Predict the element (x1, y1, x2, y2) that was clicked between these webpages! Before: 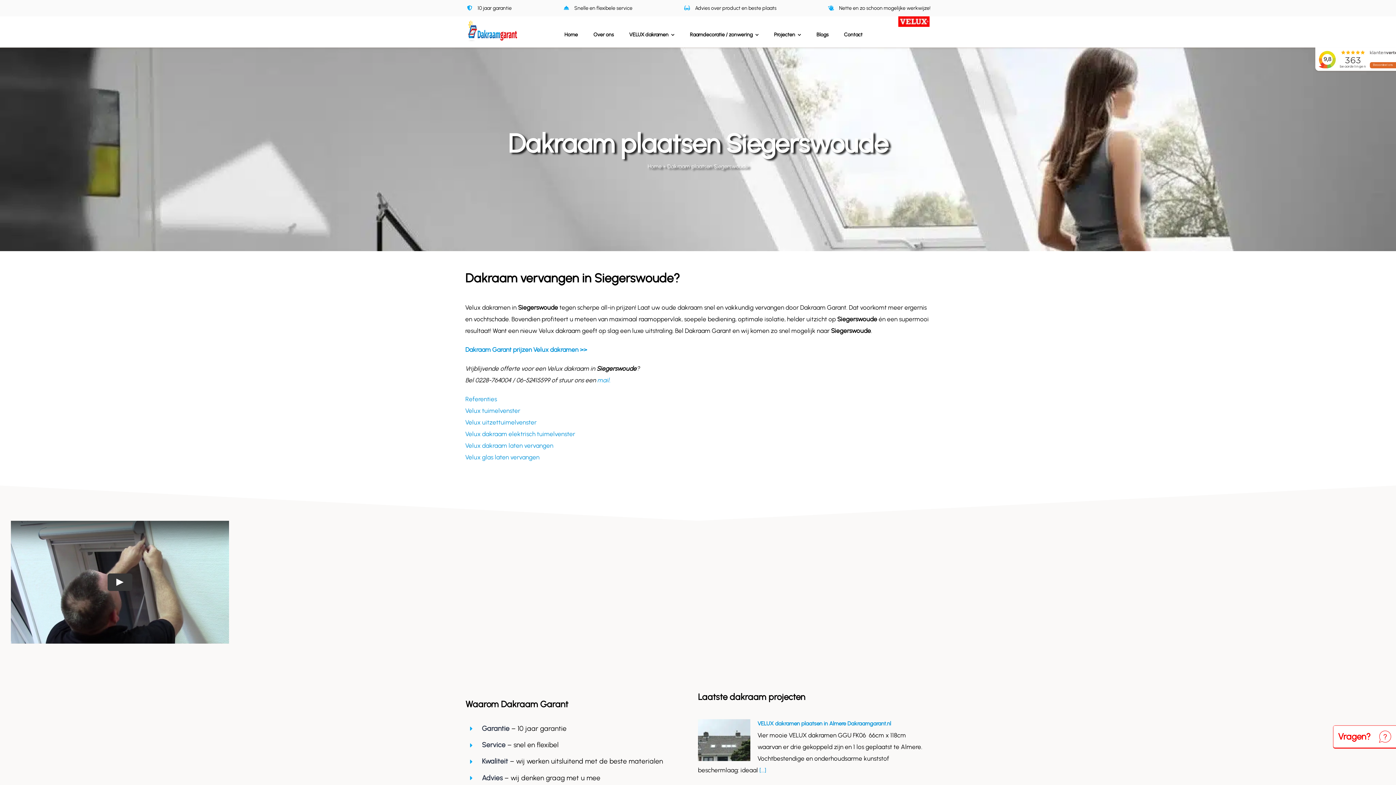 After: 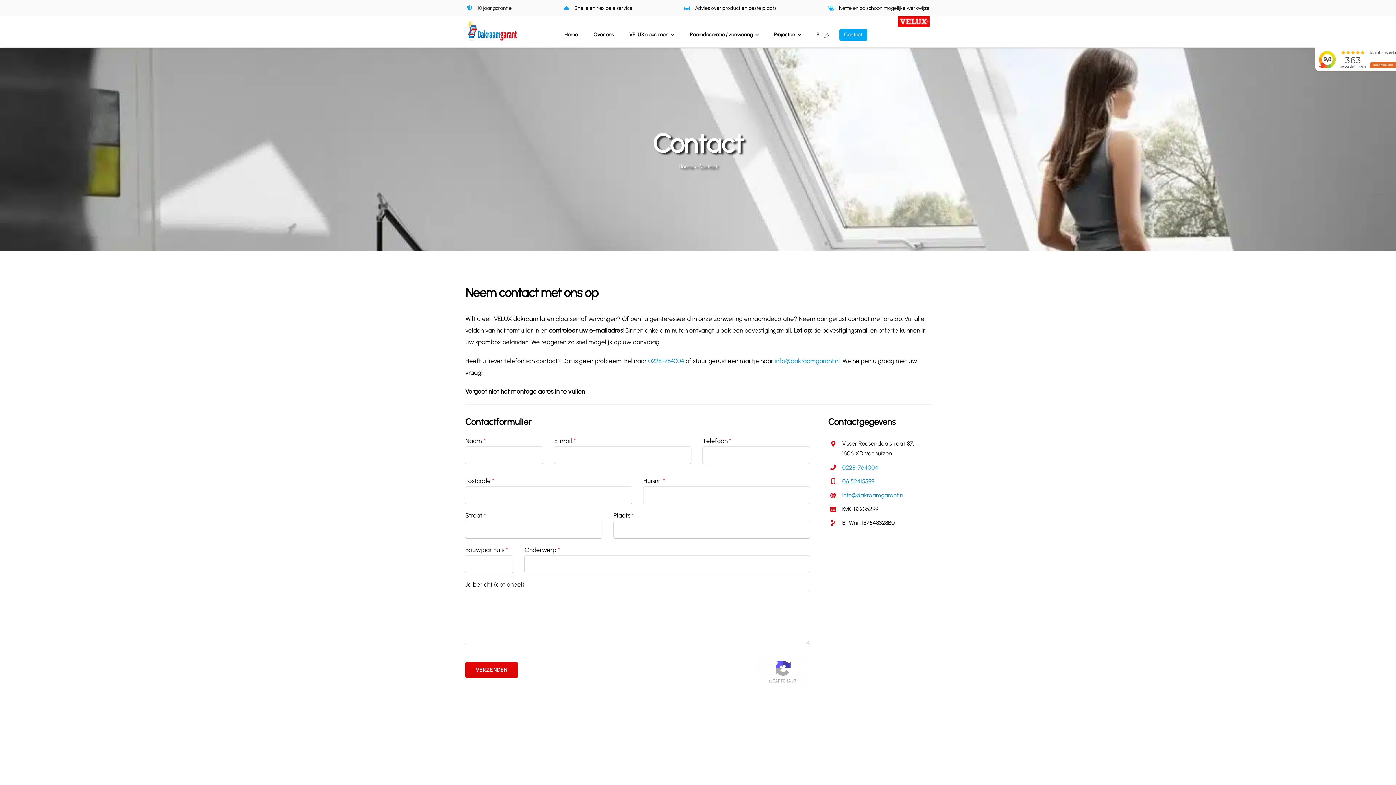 Action: label: mail. bbox: (597, 376, 610, 384)